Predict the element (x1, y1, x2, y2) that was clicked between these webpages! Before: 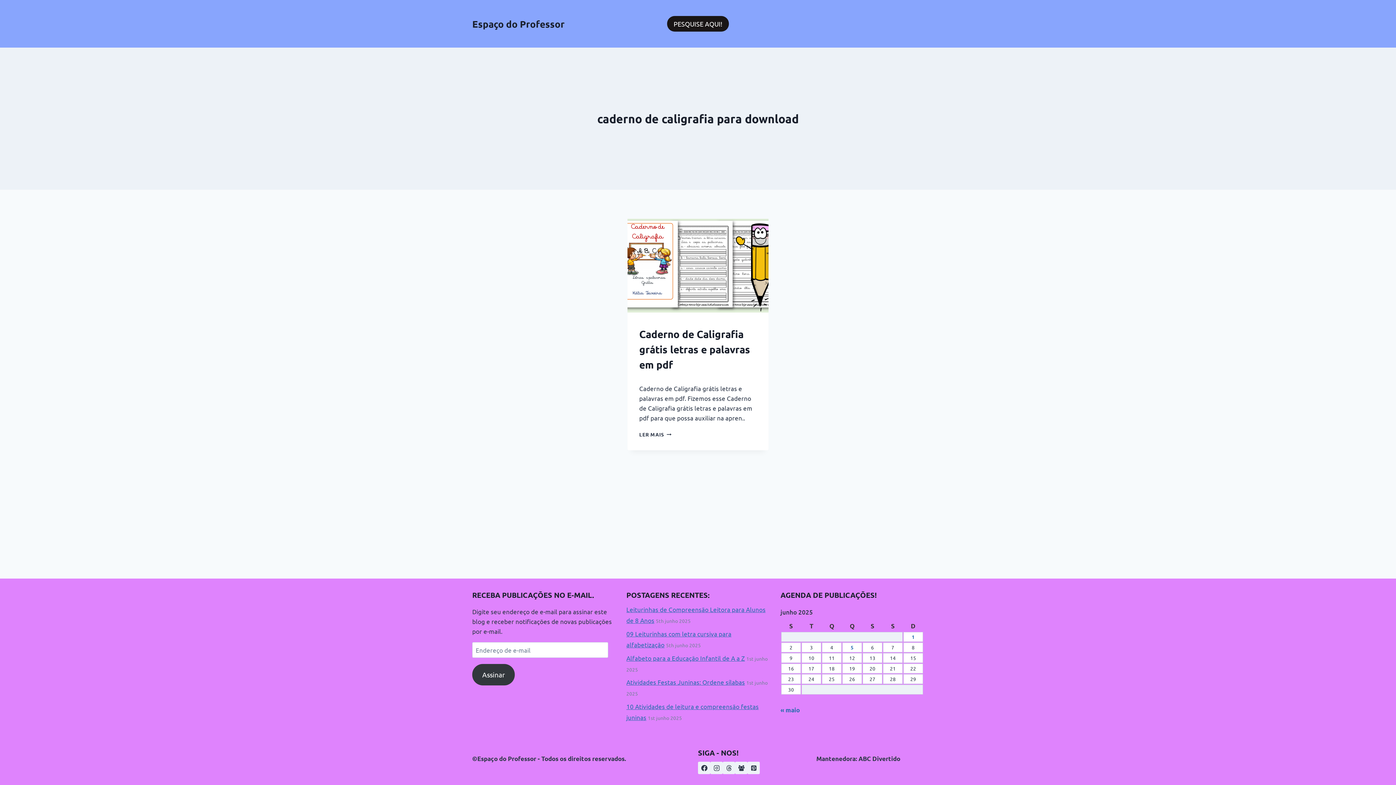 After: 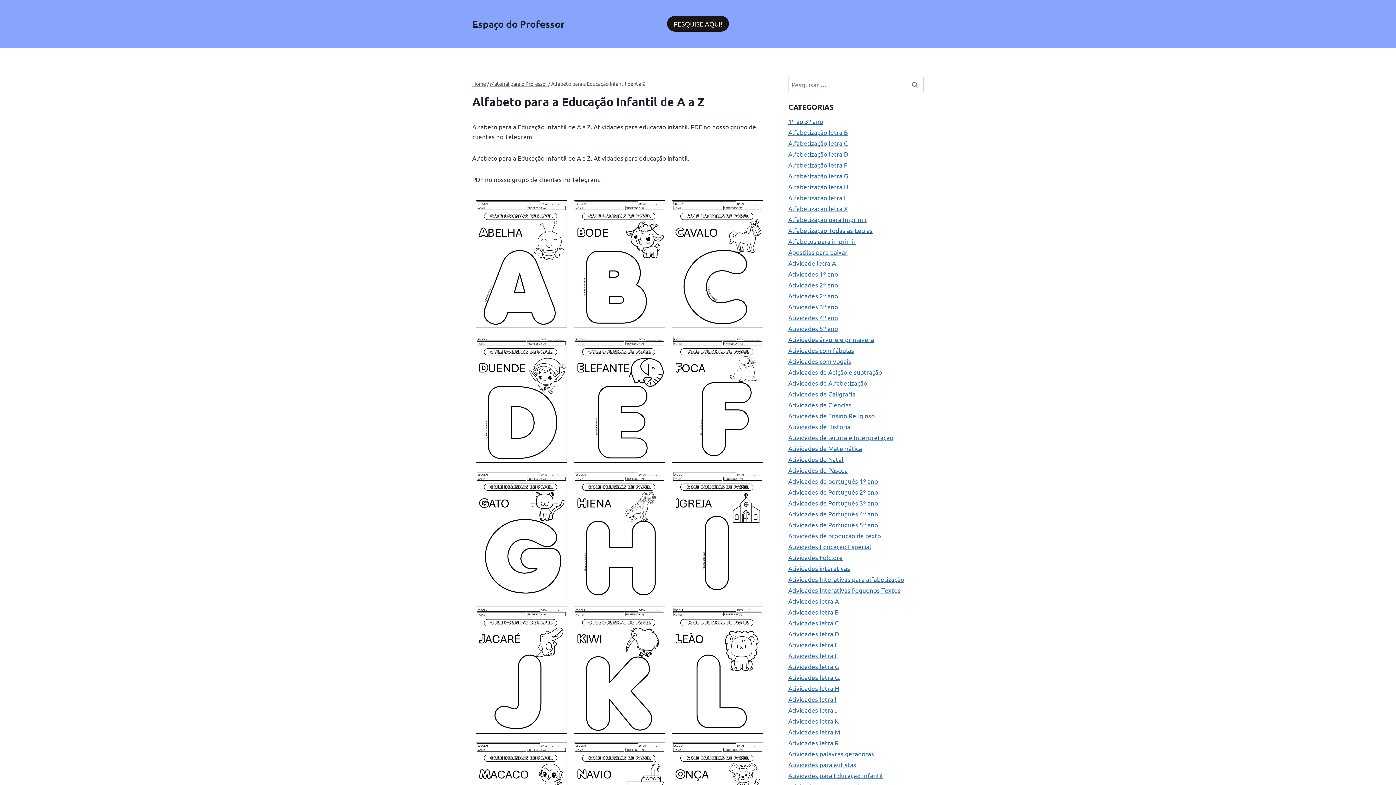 Action: bbox: (626, 654, 745, 662) label: Alfabeto para a Educação Infantil de A a Z